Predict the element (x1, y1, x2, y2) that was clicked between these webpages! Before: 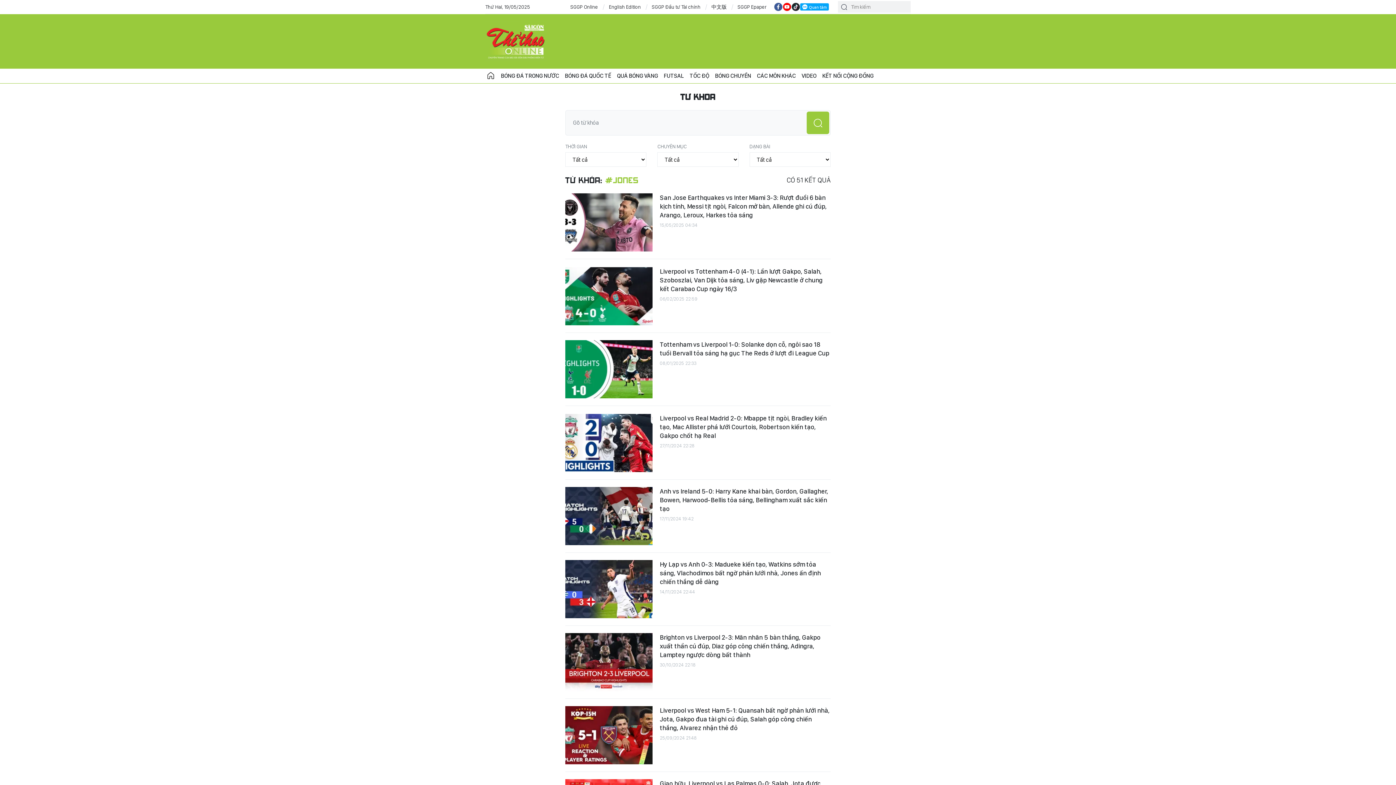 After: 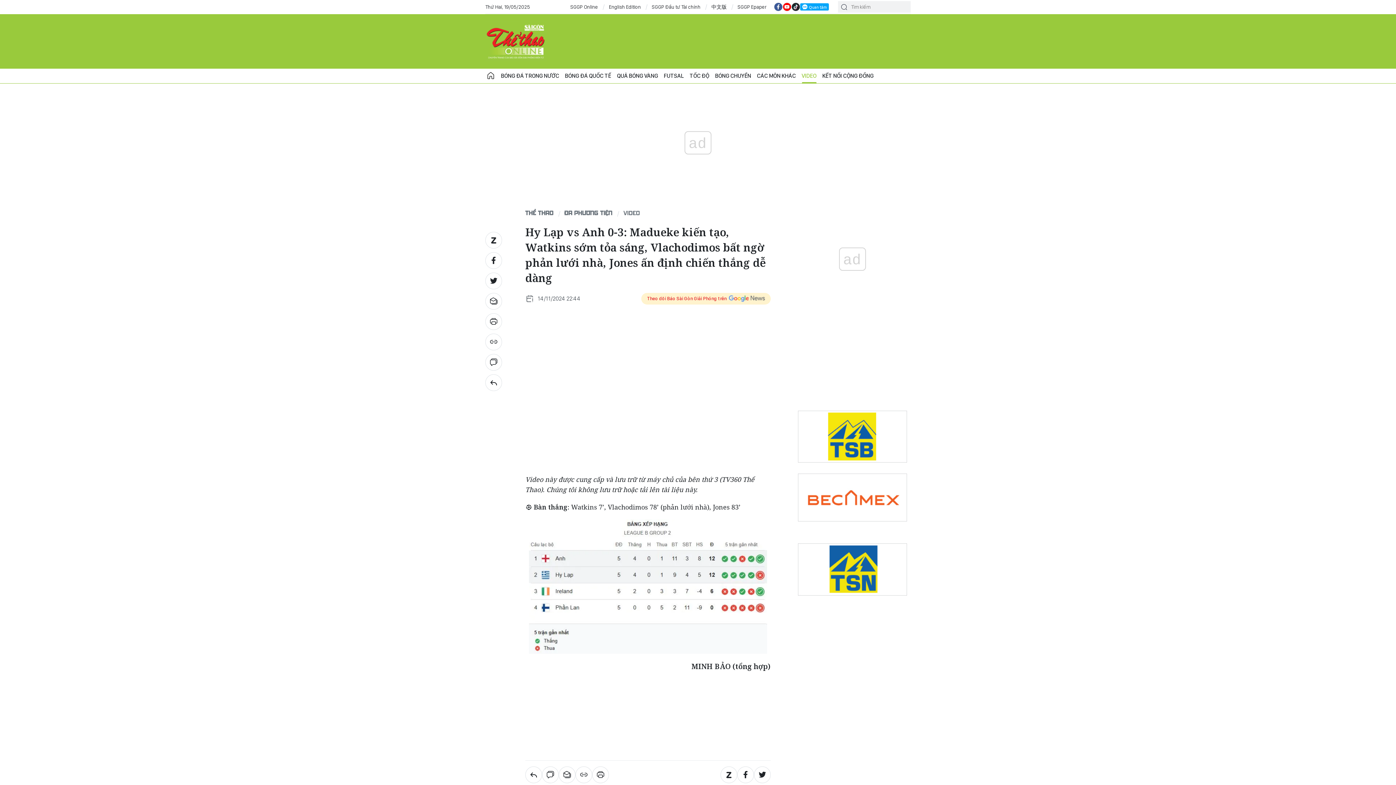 Action: label: Hy Lạp vs Anh 0-3: Madueke kiến tạo, Watkins sớm tỏa sáng, Vlachodimos bất ngờ phản lưới nhà, Jones ấn định chiến thắng dễ dàng bbox: (660, 560, 830, 586)